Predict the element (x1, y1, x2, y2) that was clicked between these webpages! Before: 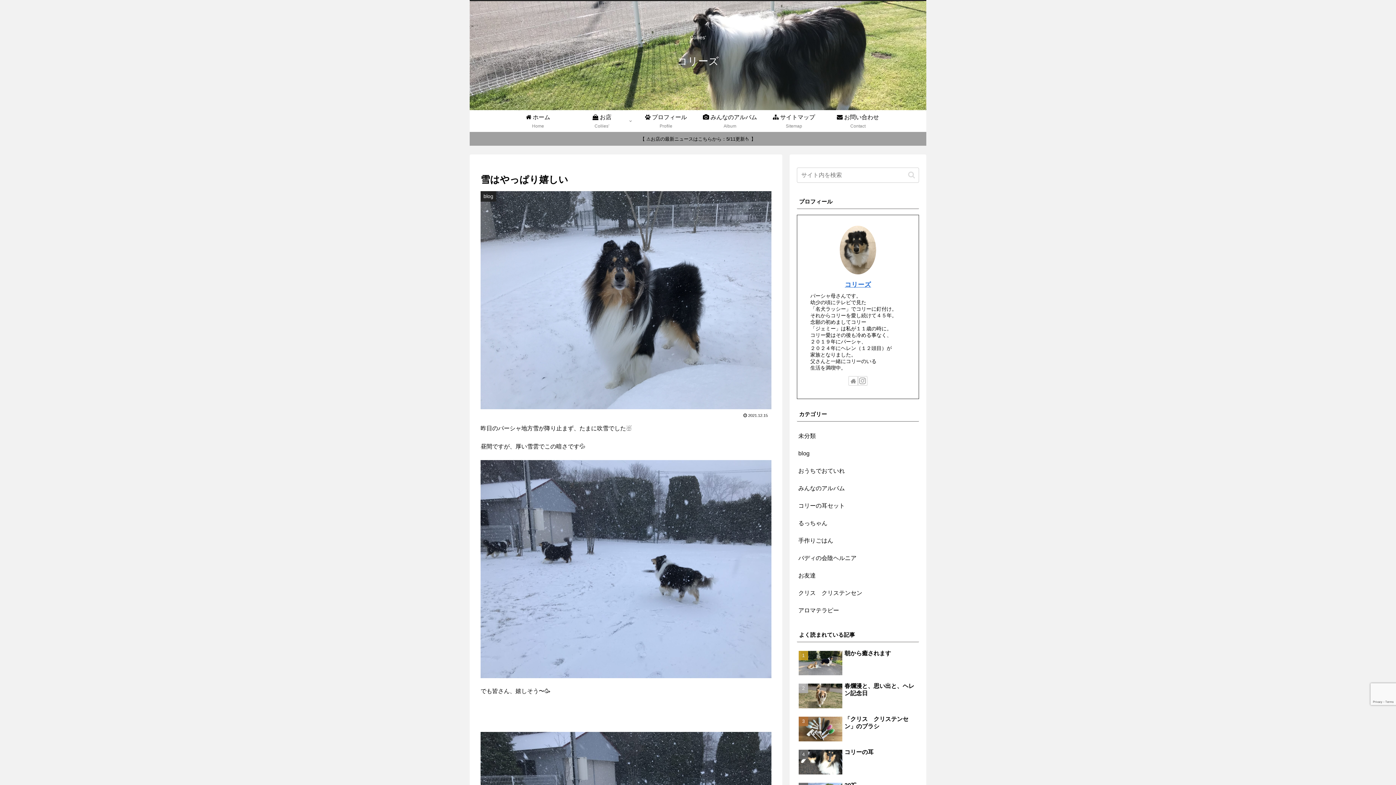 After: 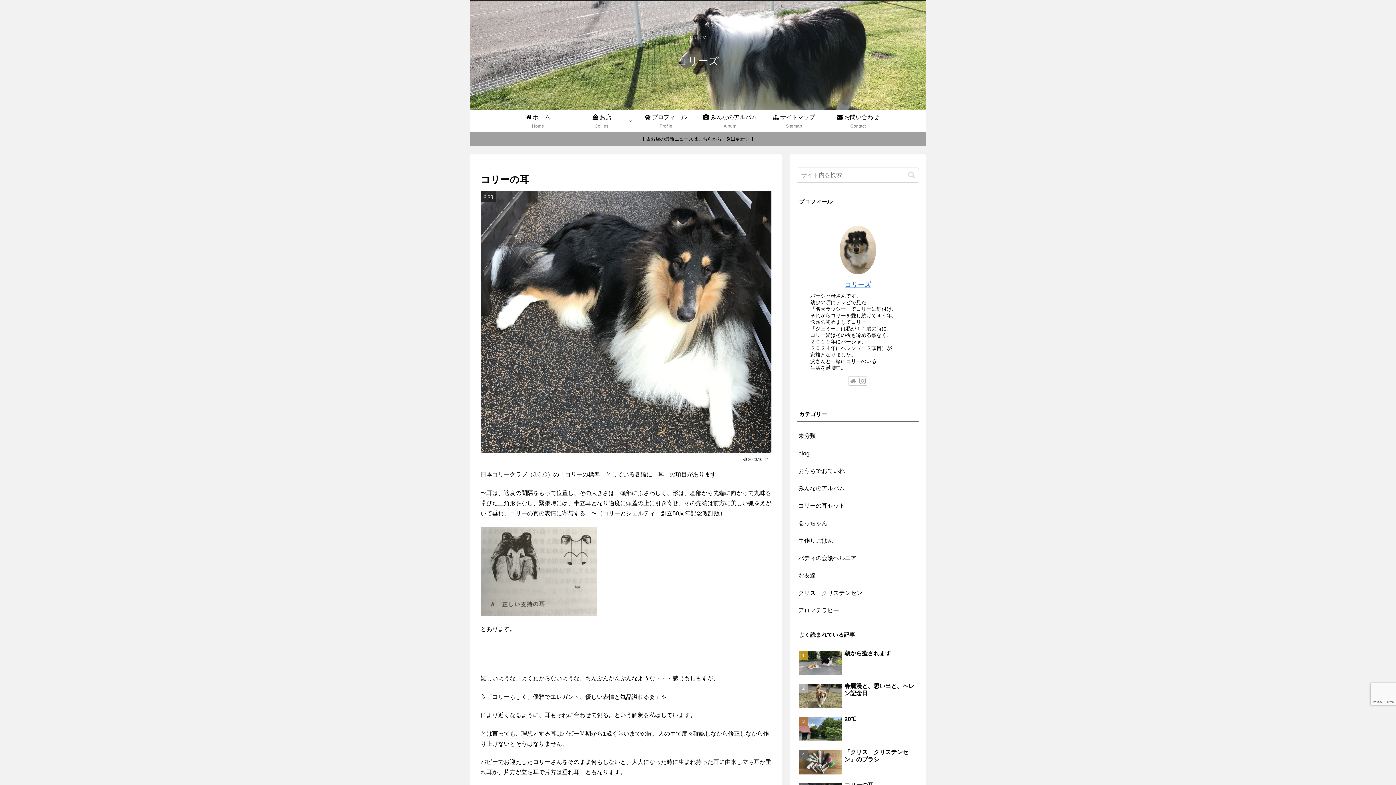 Action: bbox: (797, 747, 919, 778) label: コリーの耳